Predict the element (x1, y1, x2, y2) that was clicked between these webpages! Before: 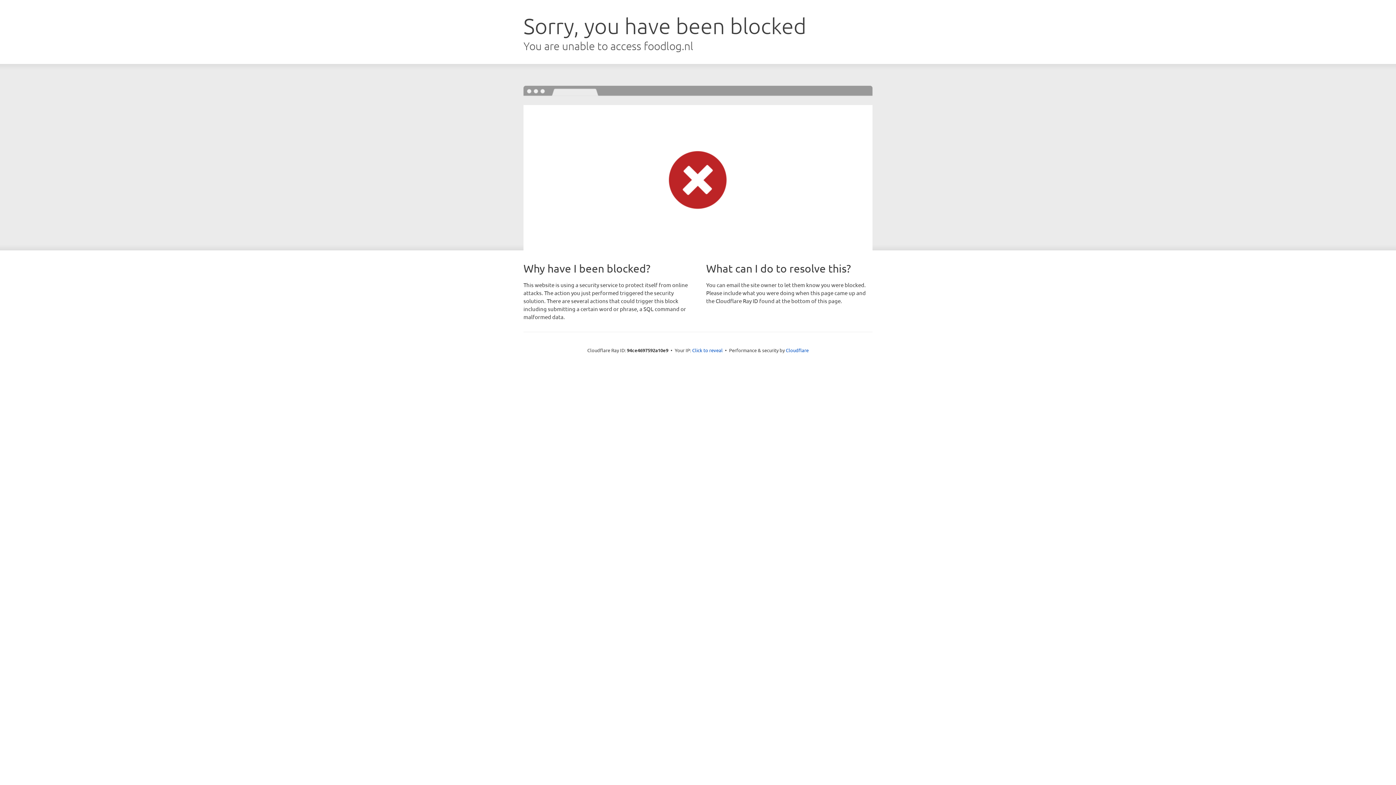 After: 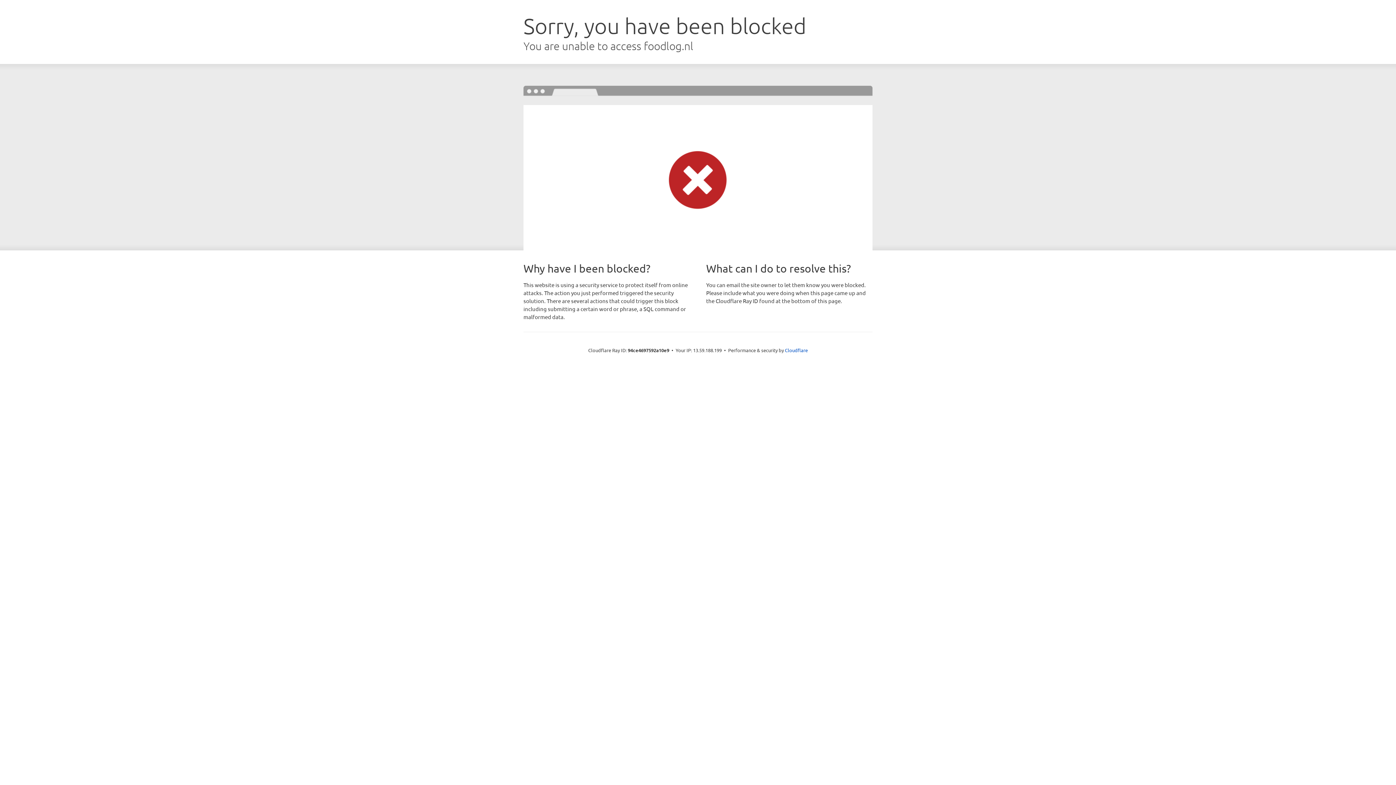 Action: label: Click to reveal bbox: (692, 346, 722, 353)